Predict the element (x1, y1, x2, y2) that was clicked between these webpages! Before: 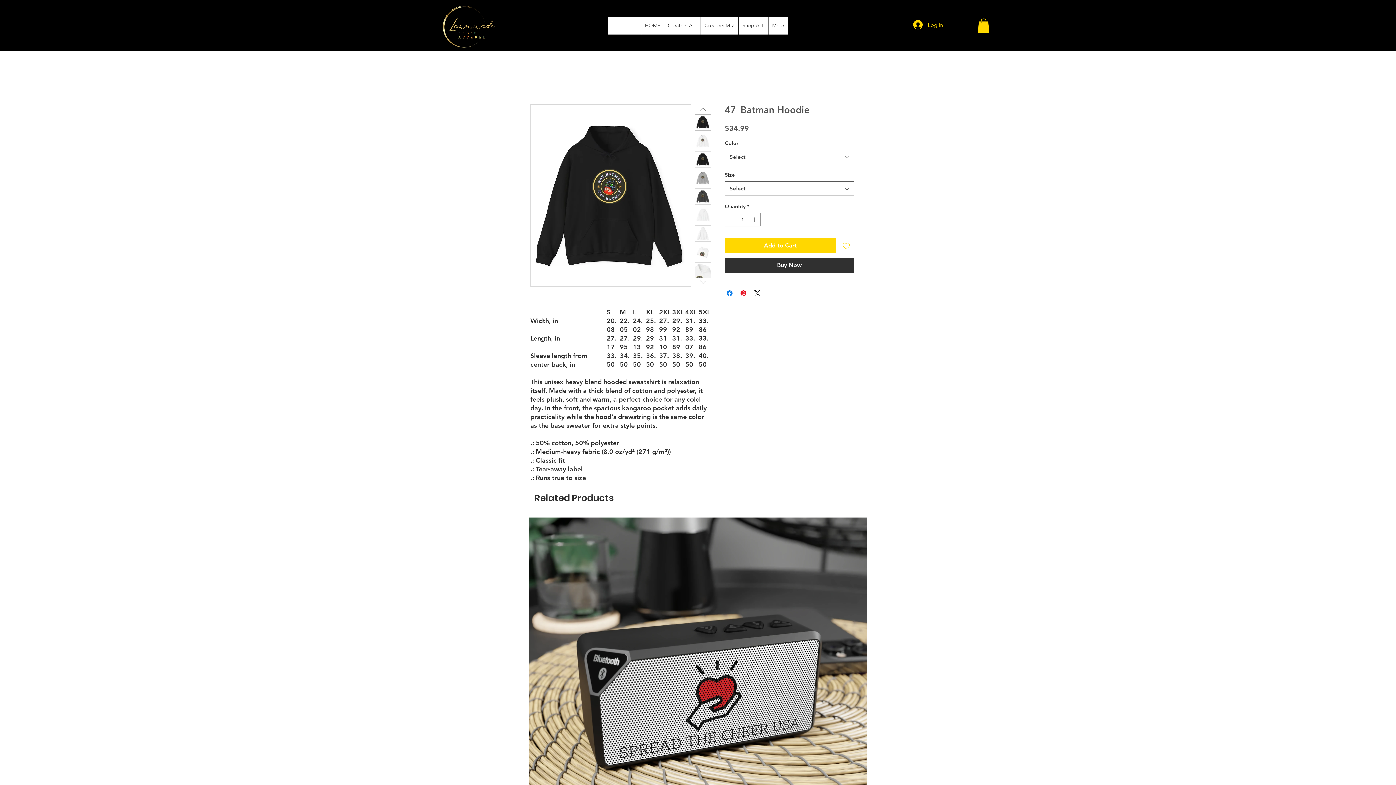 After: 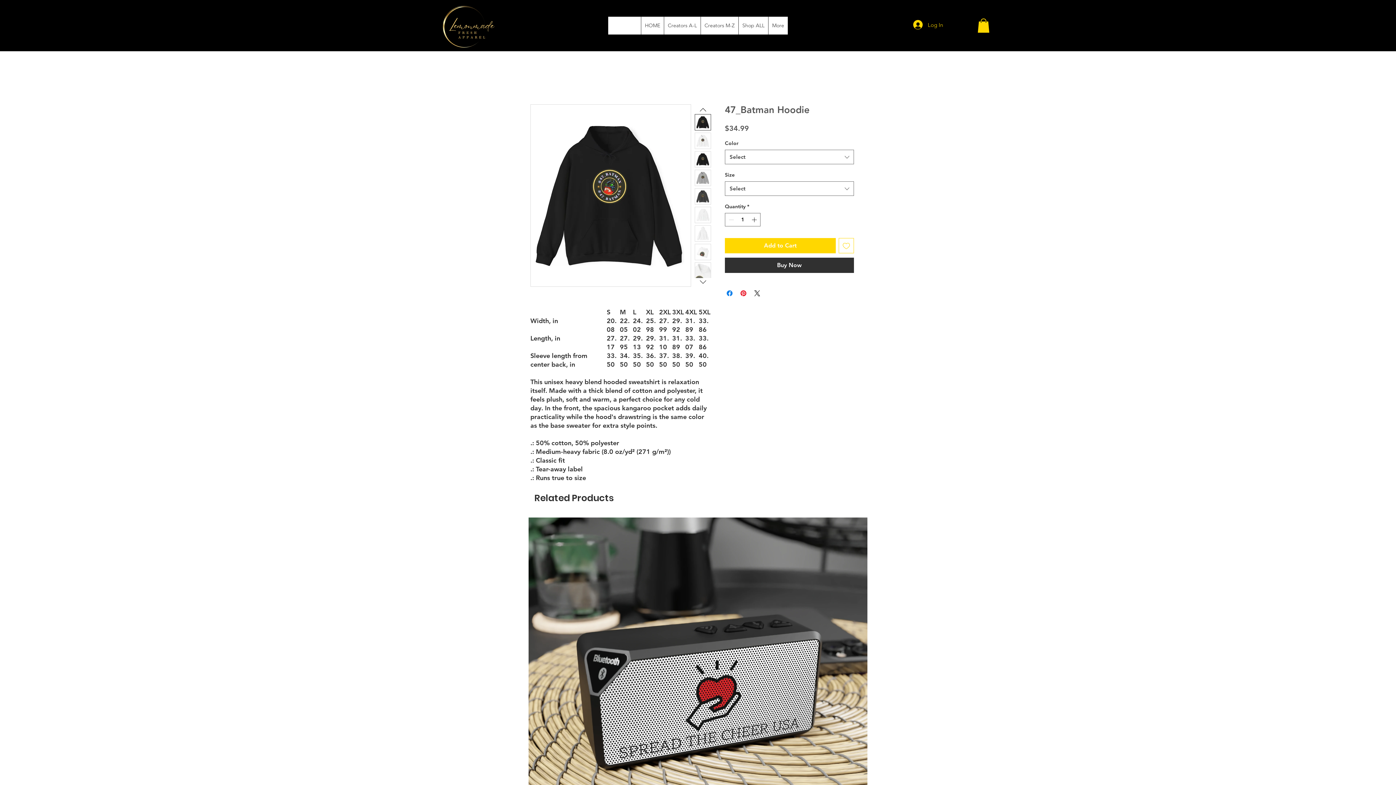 Action: bbox: (694, 114, 711, 130)